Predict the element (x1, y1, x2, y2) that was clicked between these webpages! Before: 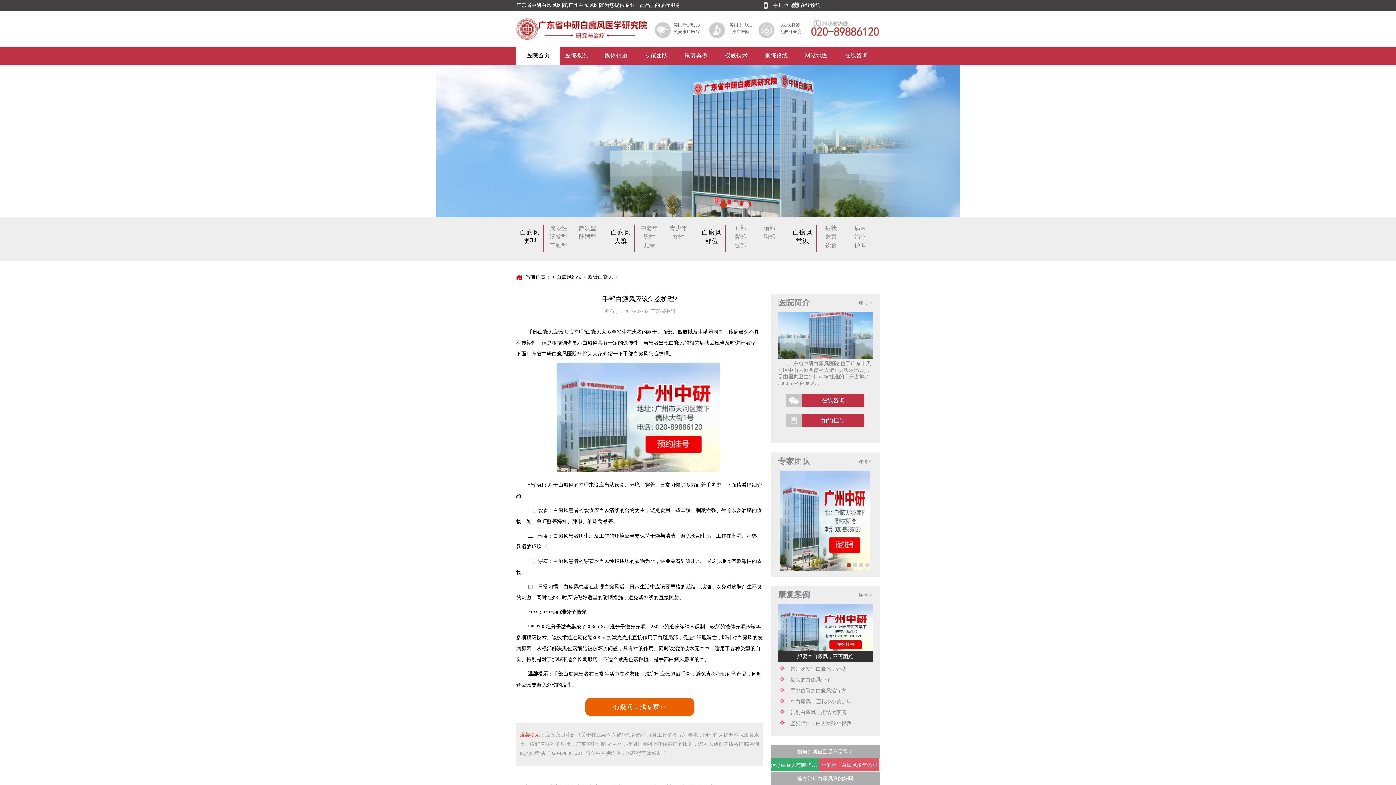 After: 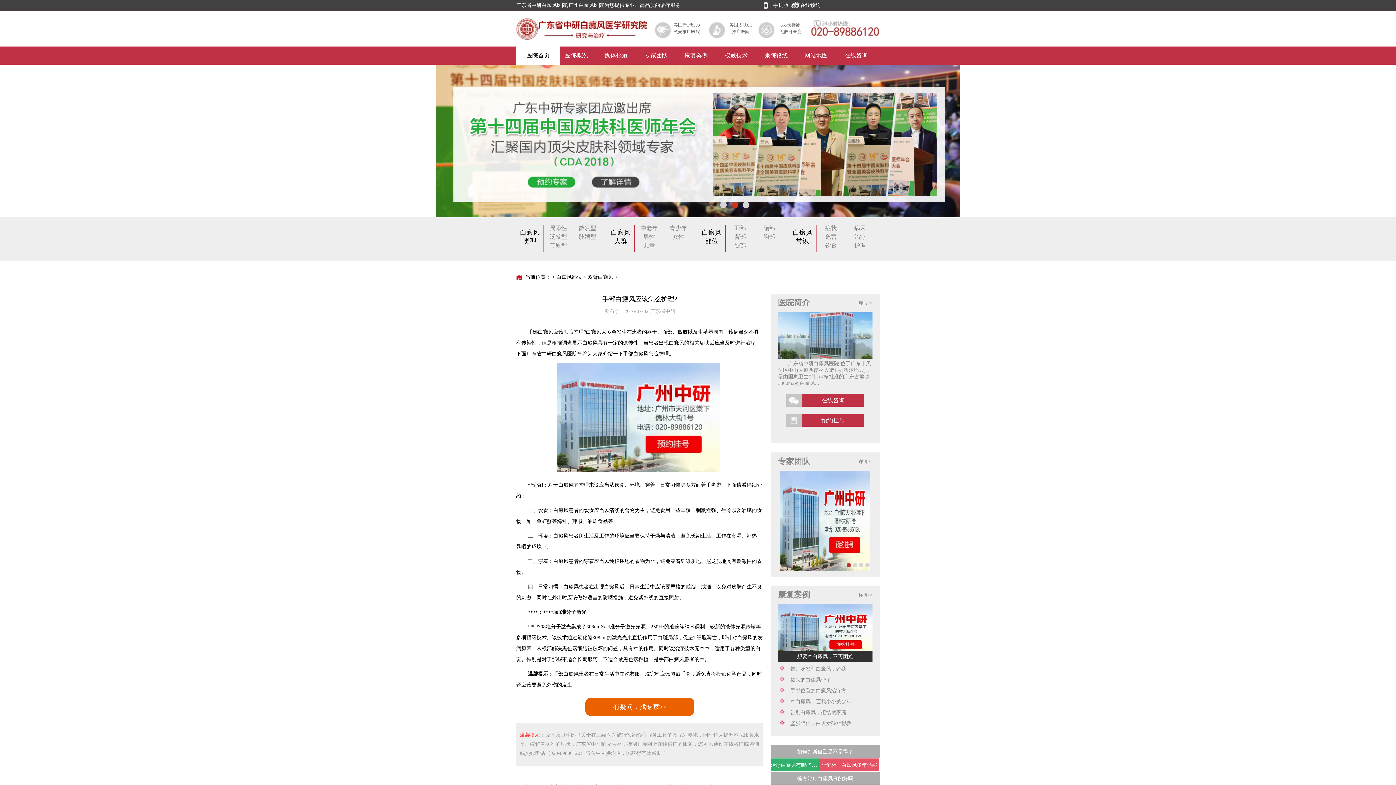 Action: bbox: (778, 354, 872, 360)